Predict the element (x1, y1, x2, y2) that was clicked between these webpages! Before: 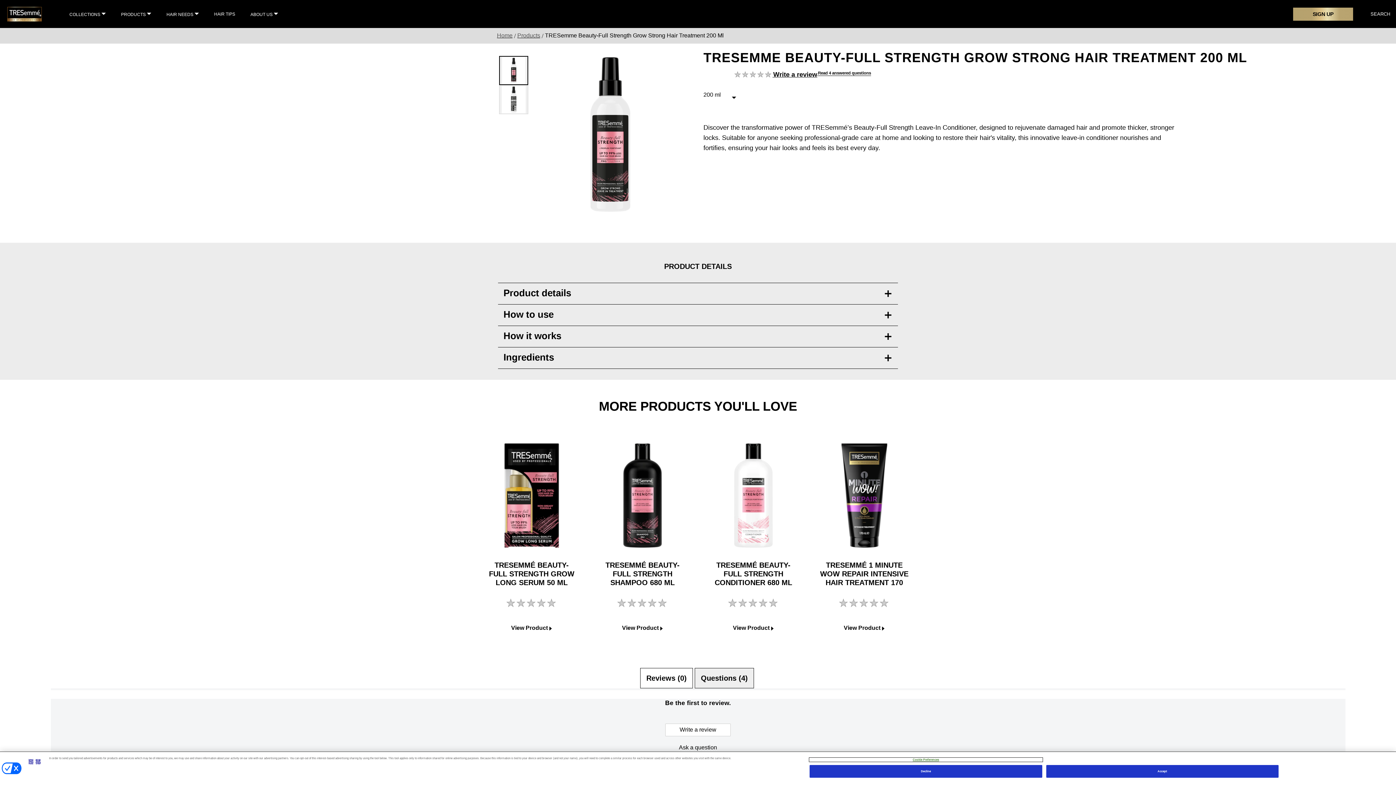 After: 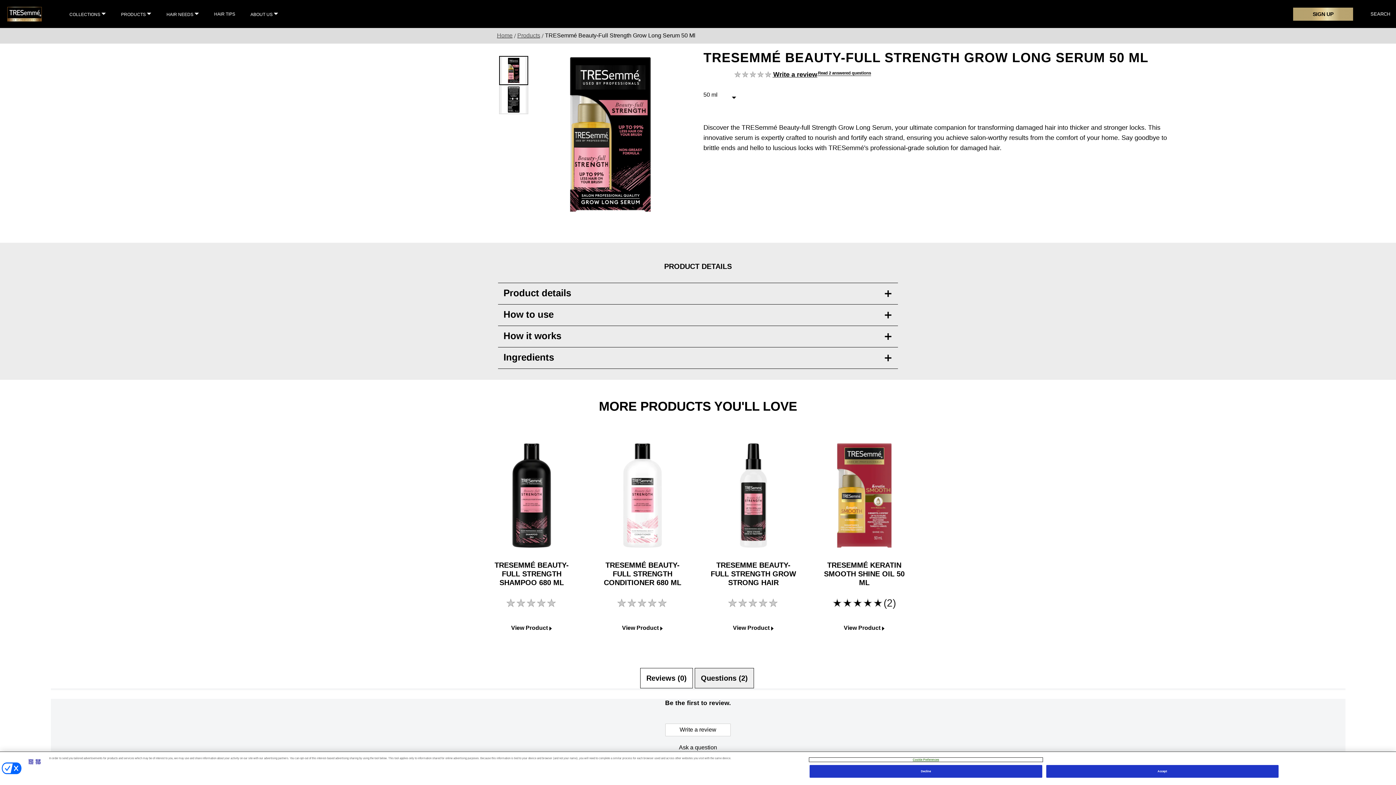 Action: label: View Product bbox: (483, 604, 580, 619)